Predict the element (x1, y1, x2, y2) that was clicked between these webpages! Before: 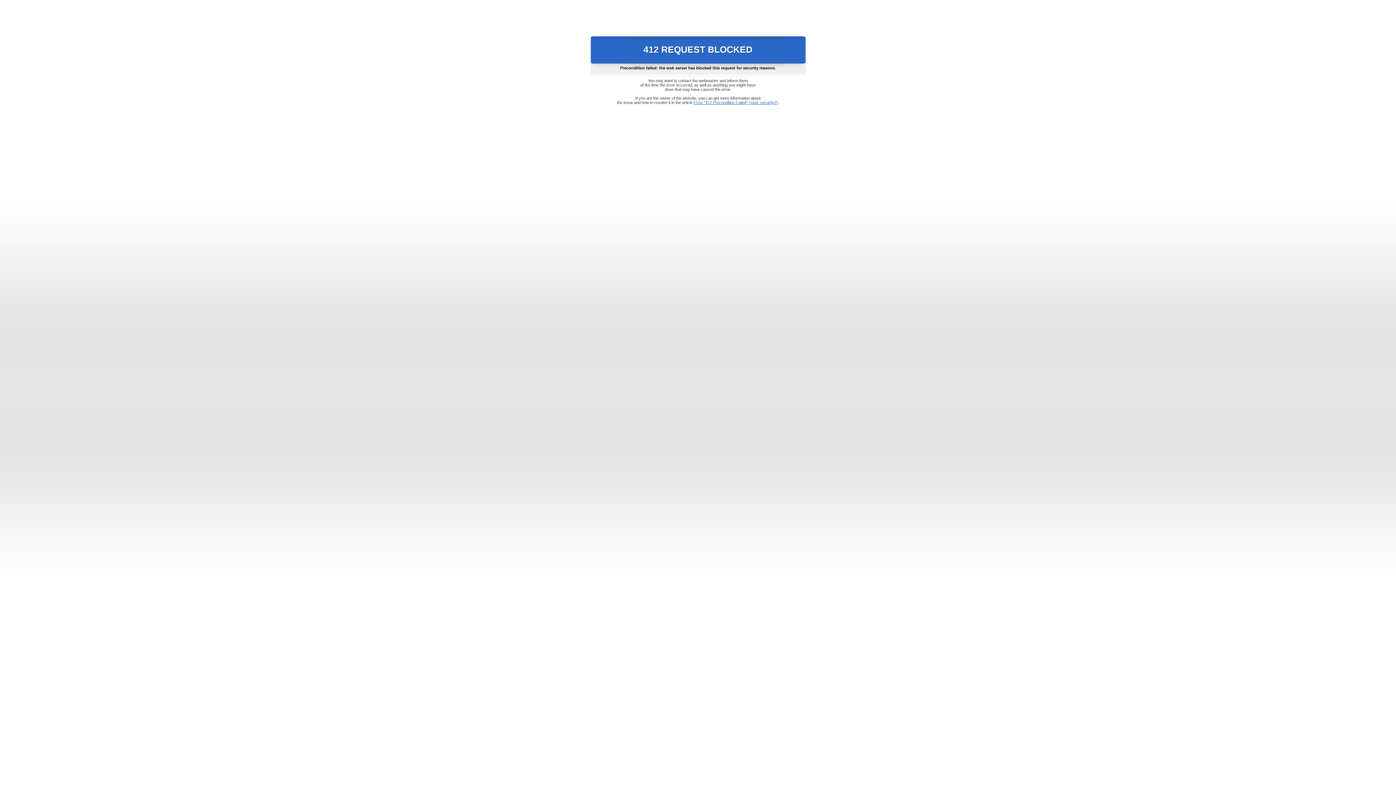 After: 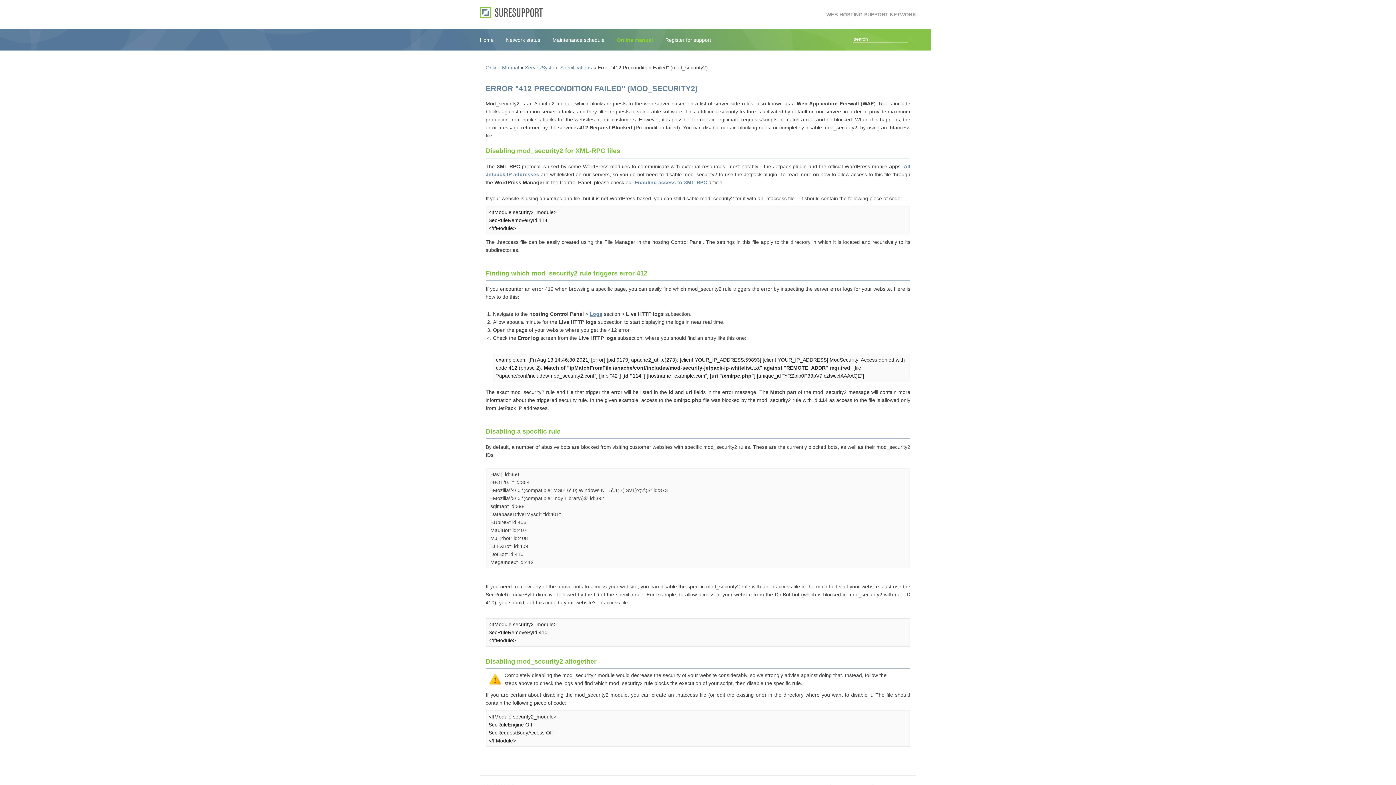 Action: bbox: (693, 100, 778, 104) label: Error "412 Precondition Failed" (mod_security2)